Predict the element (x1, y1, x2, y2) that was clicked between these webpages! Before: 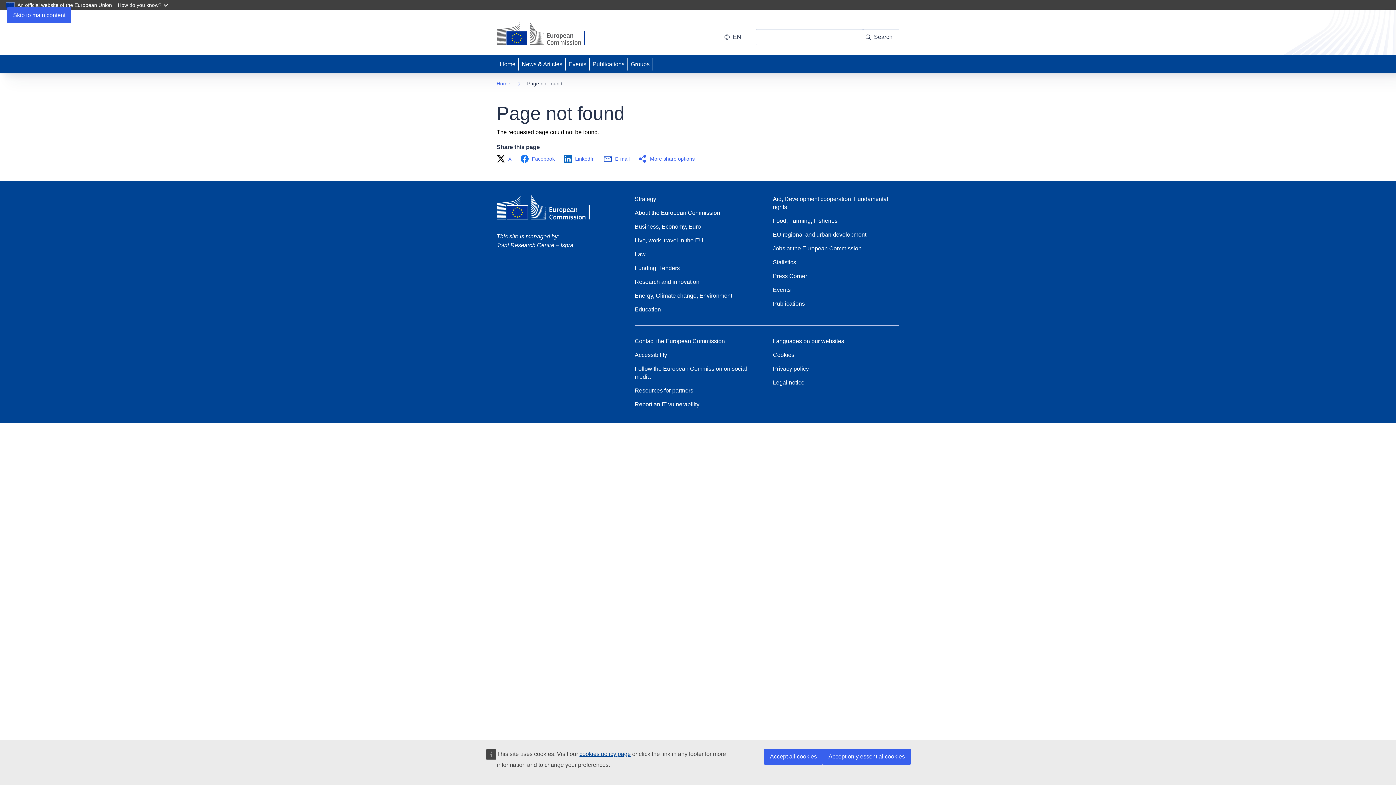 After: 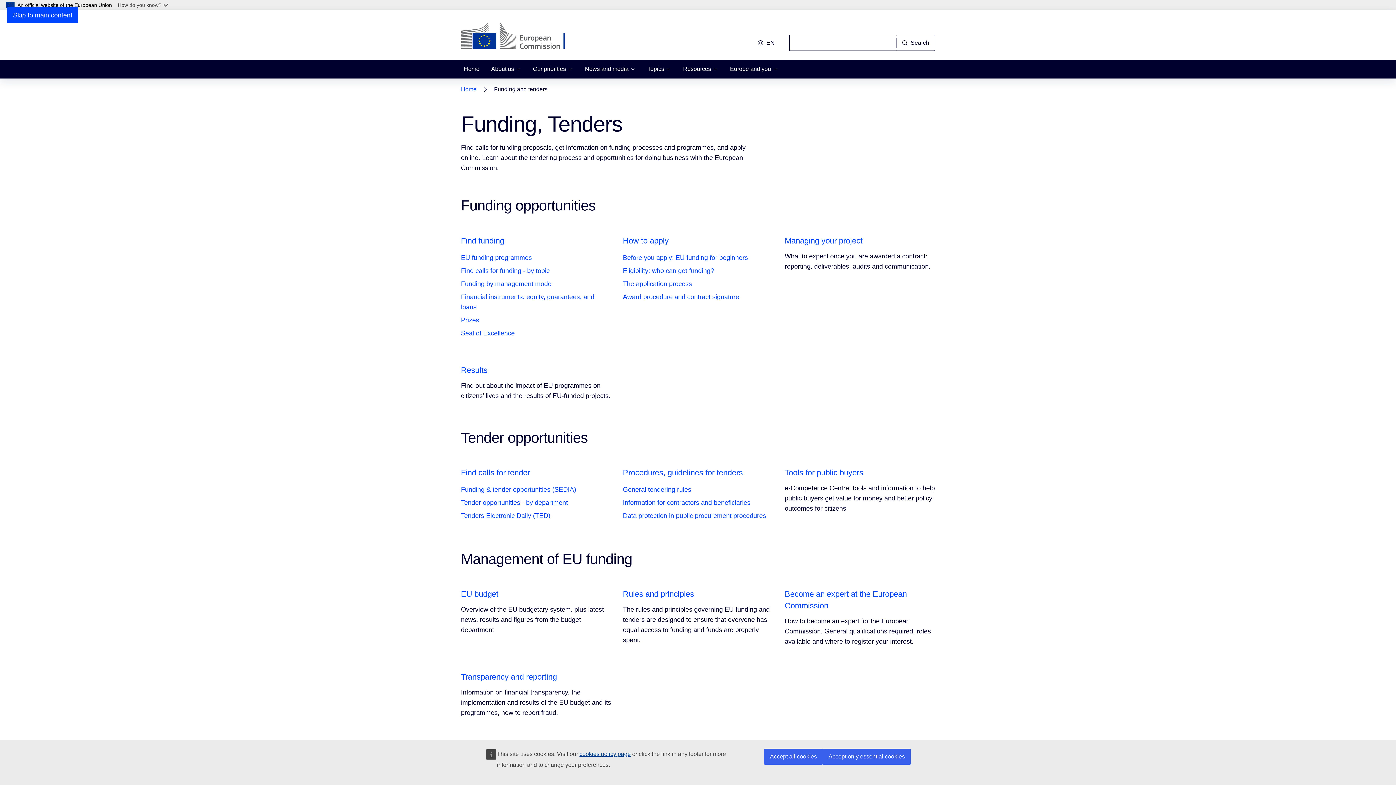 Action: label: Funding, Tenders bbox: (634, 264, 680, 272)